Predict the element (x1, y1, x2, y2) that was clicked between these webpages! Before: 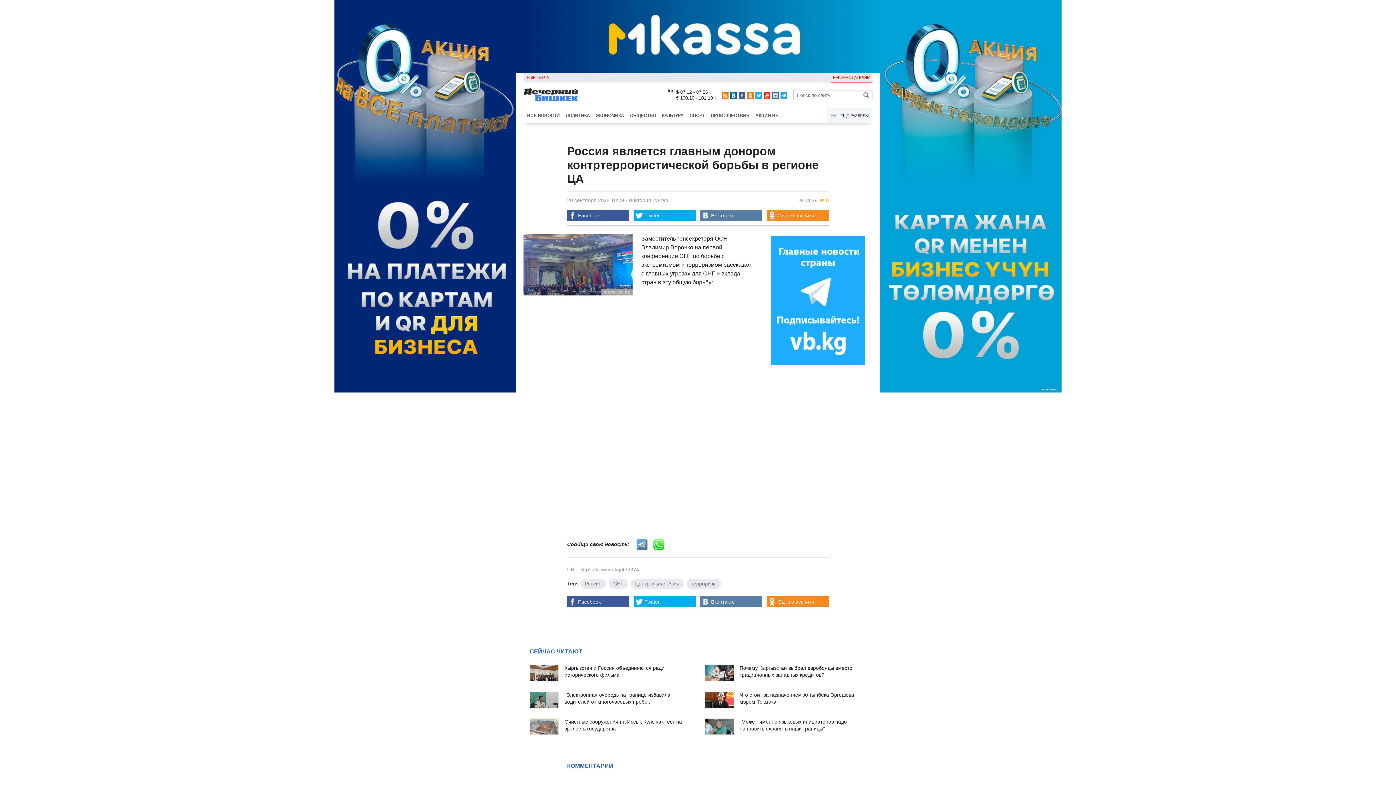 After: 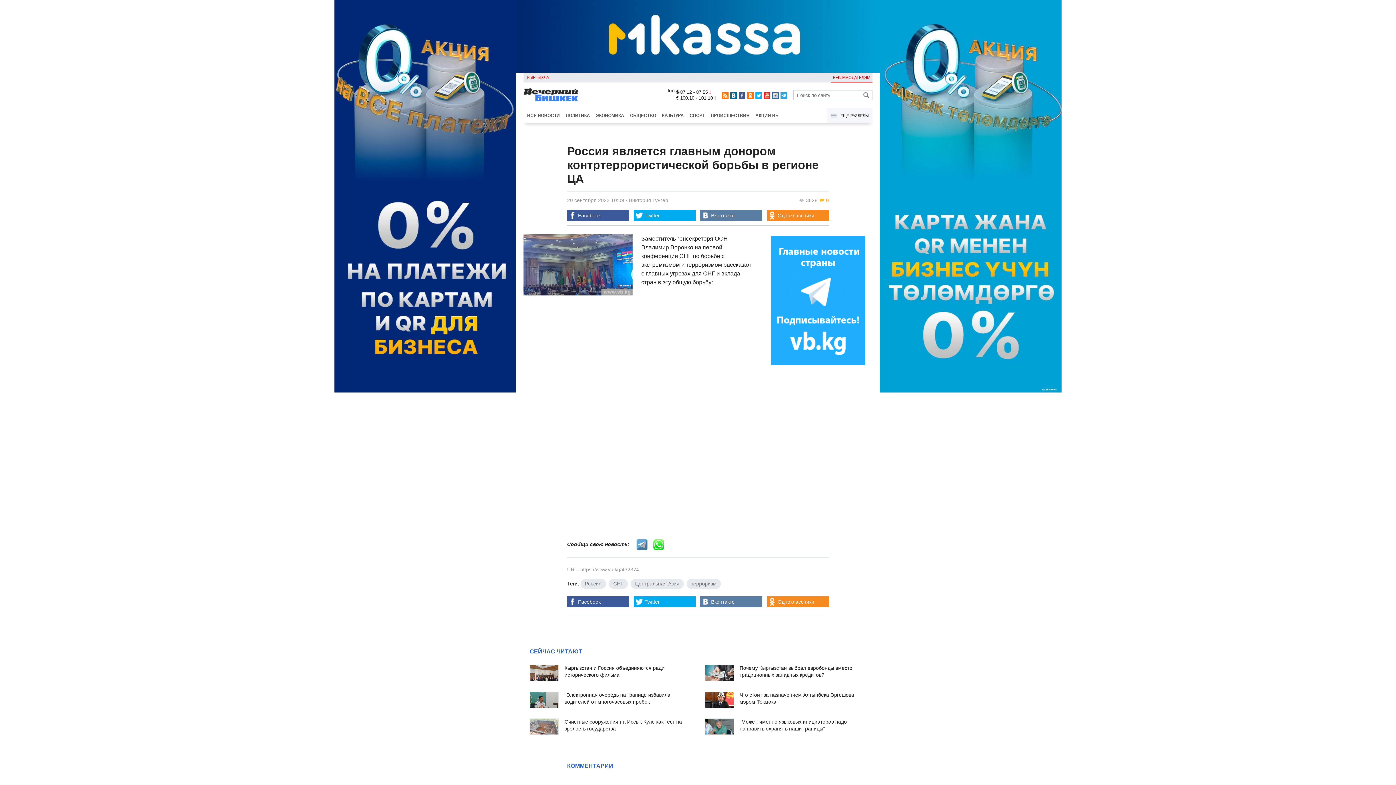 Action: bbox: (880, 0, 1396, 785)